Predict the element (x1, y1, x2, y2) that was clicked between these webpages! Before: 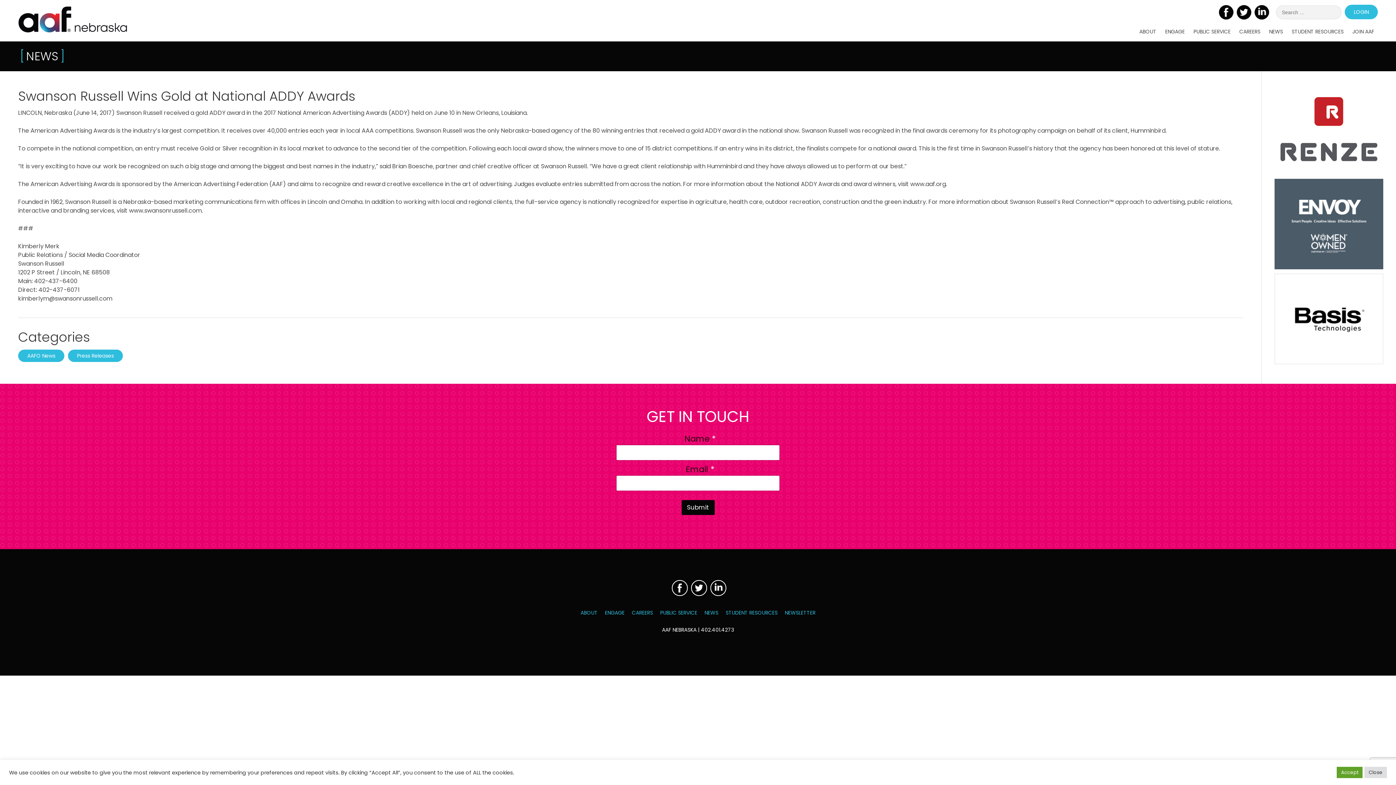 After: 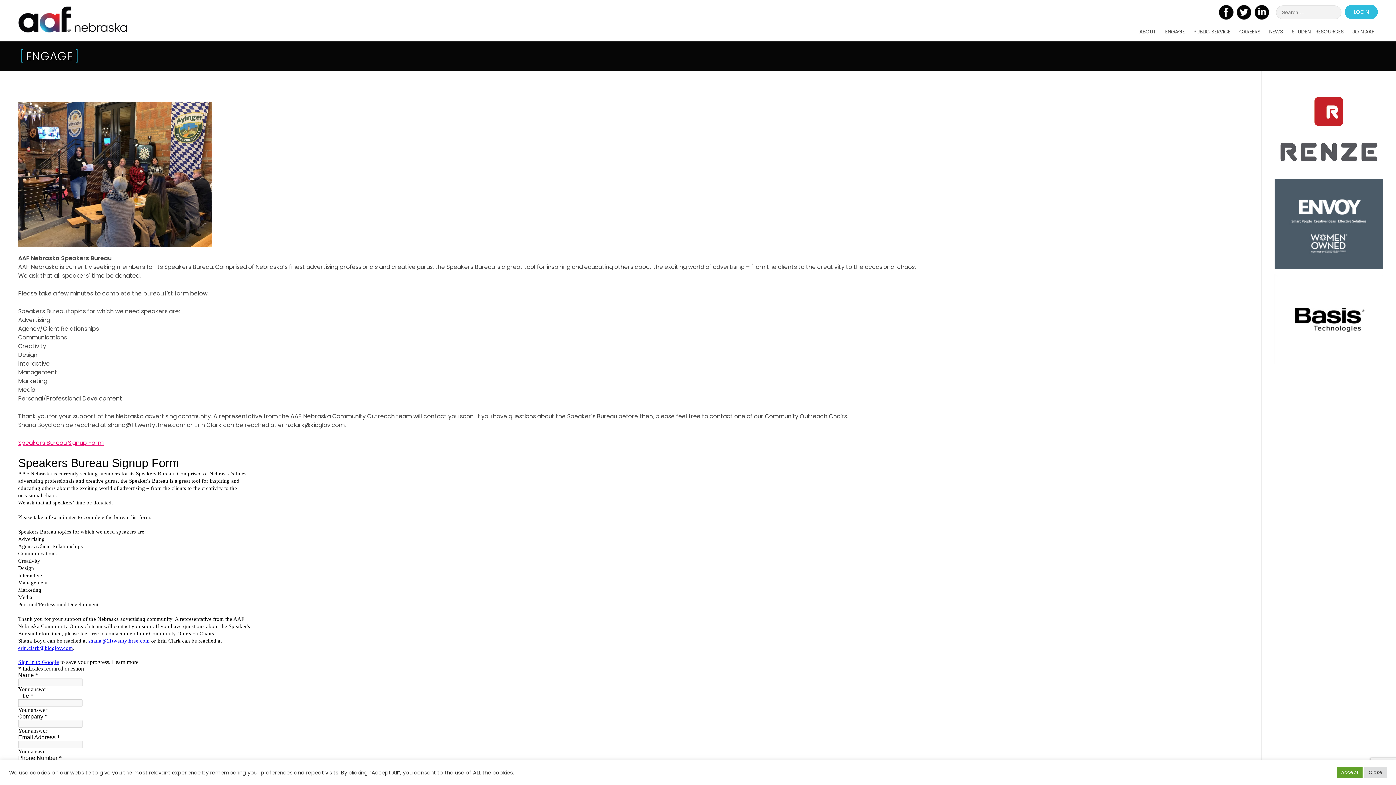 Action: label: ENGAGE bbox: (1161, 21, 1188, 41)